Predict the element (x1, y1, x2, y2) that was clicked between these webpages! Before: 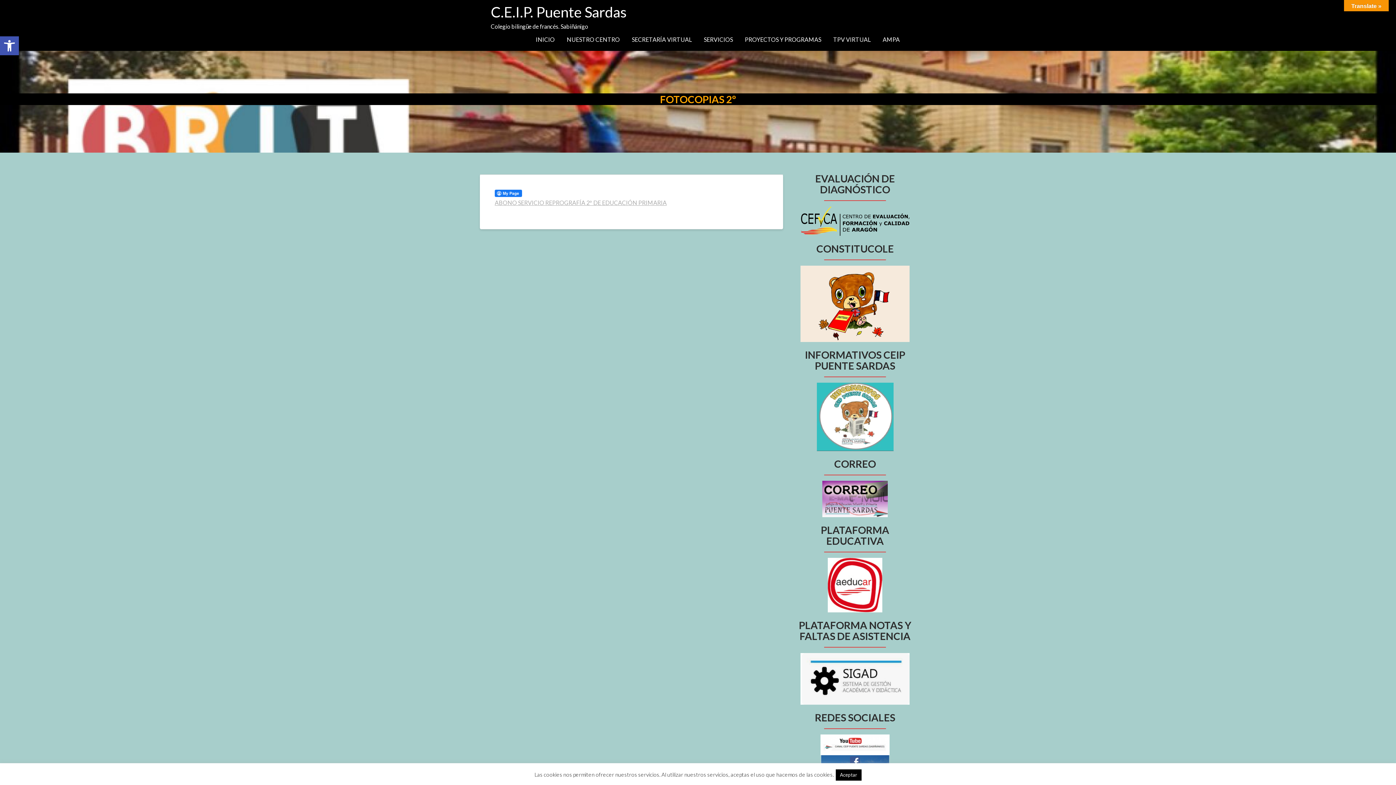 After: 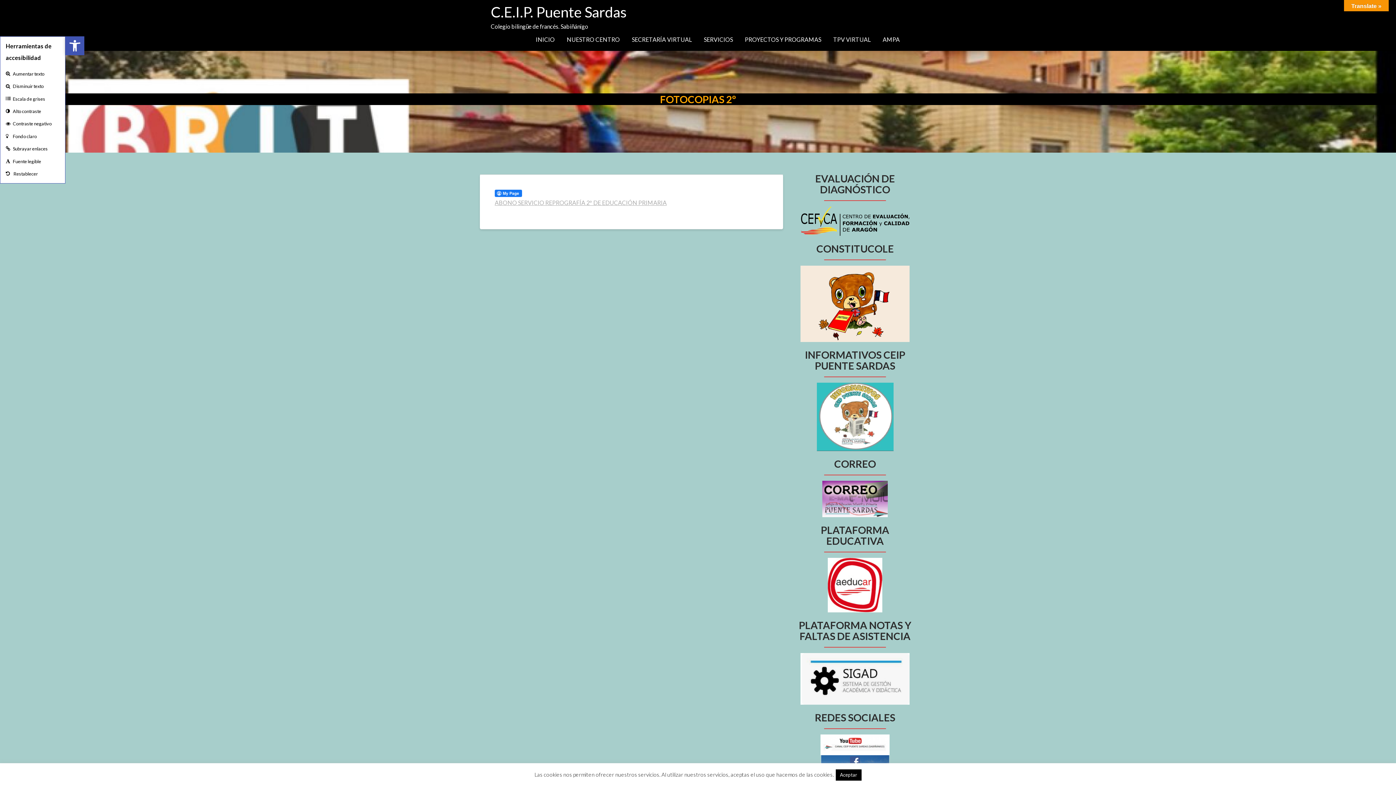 Action: bbox: (0, 36, 18, 55) label: Abrir barra de herramientas